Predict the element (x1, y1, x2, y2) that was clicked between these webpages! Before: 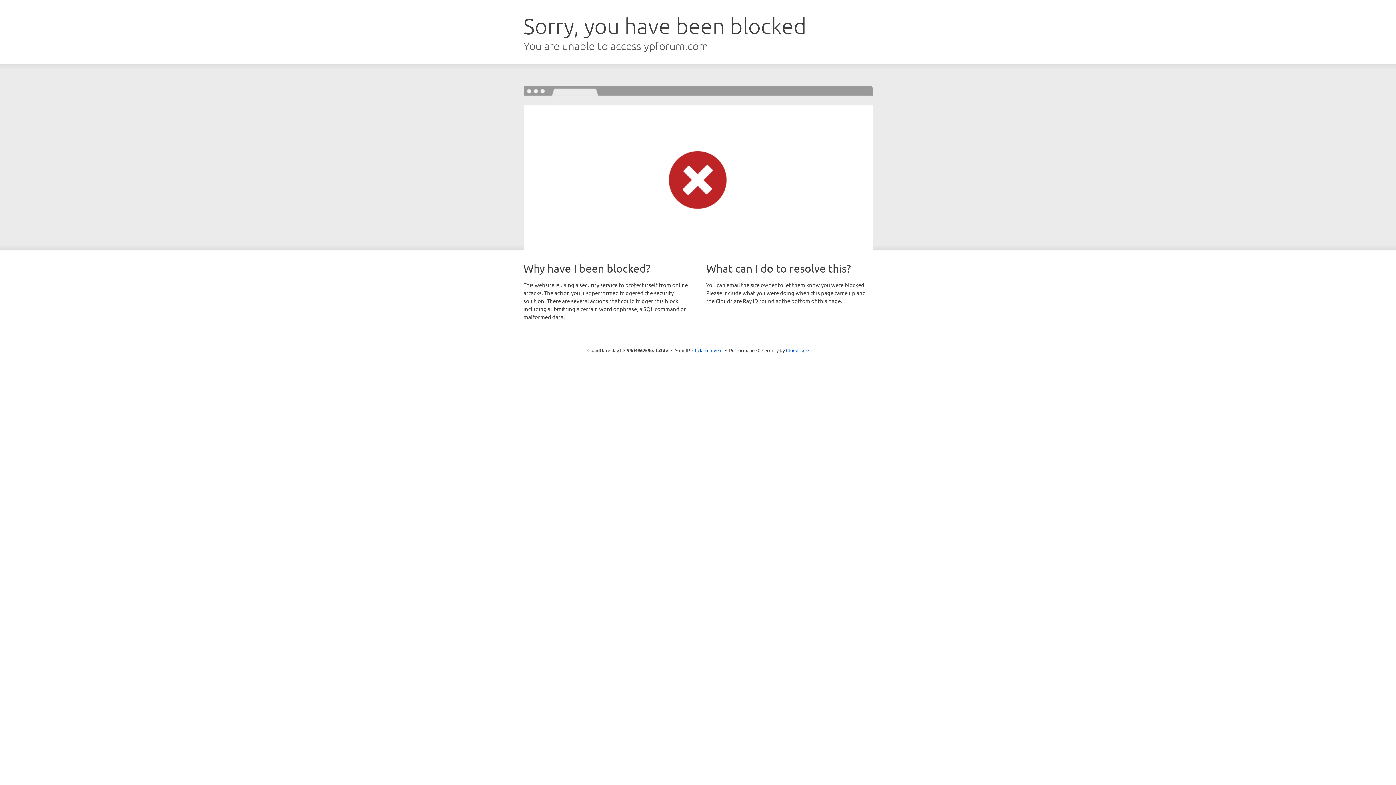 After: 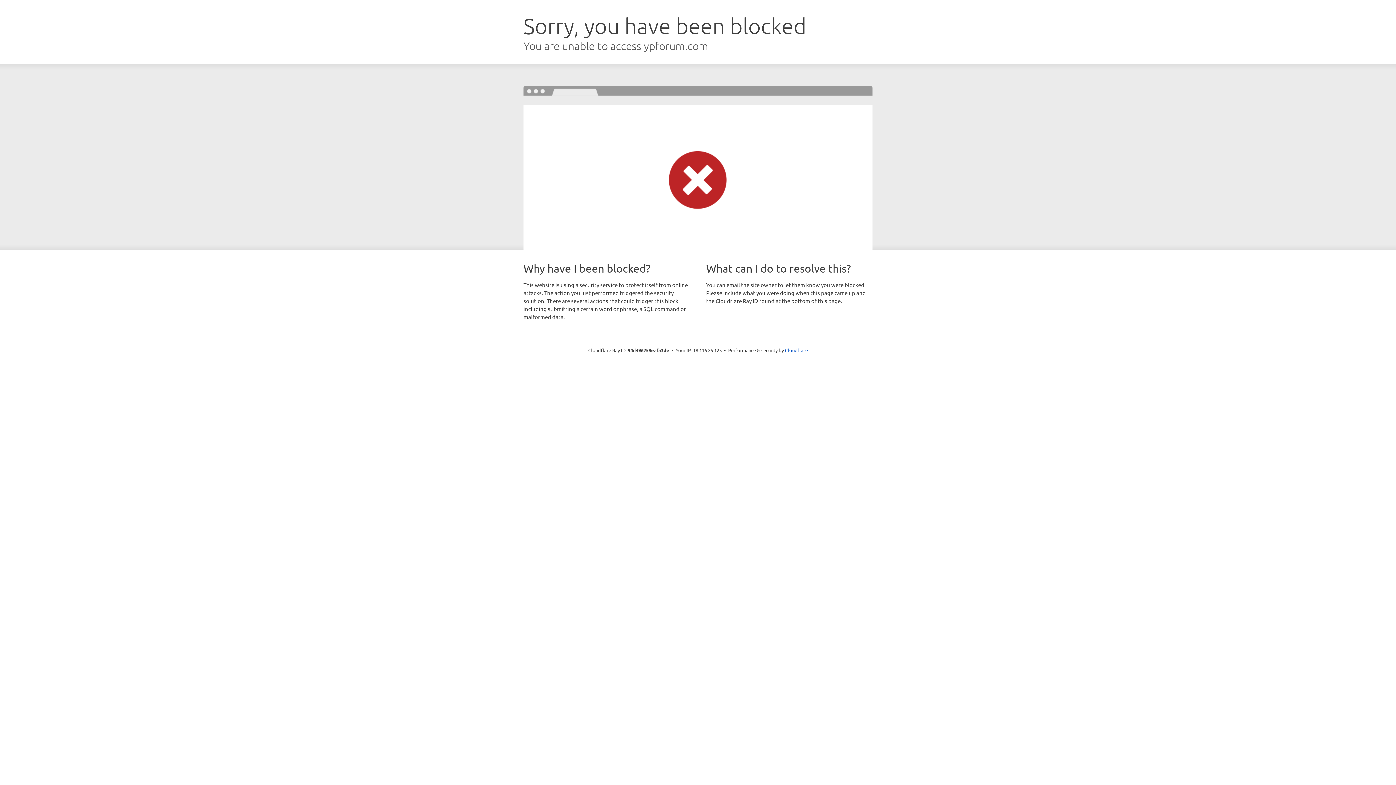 Action: label: Click to reveal bbox: (692, 346, 722, 353)